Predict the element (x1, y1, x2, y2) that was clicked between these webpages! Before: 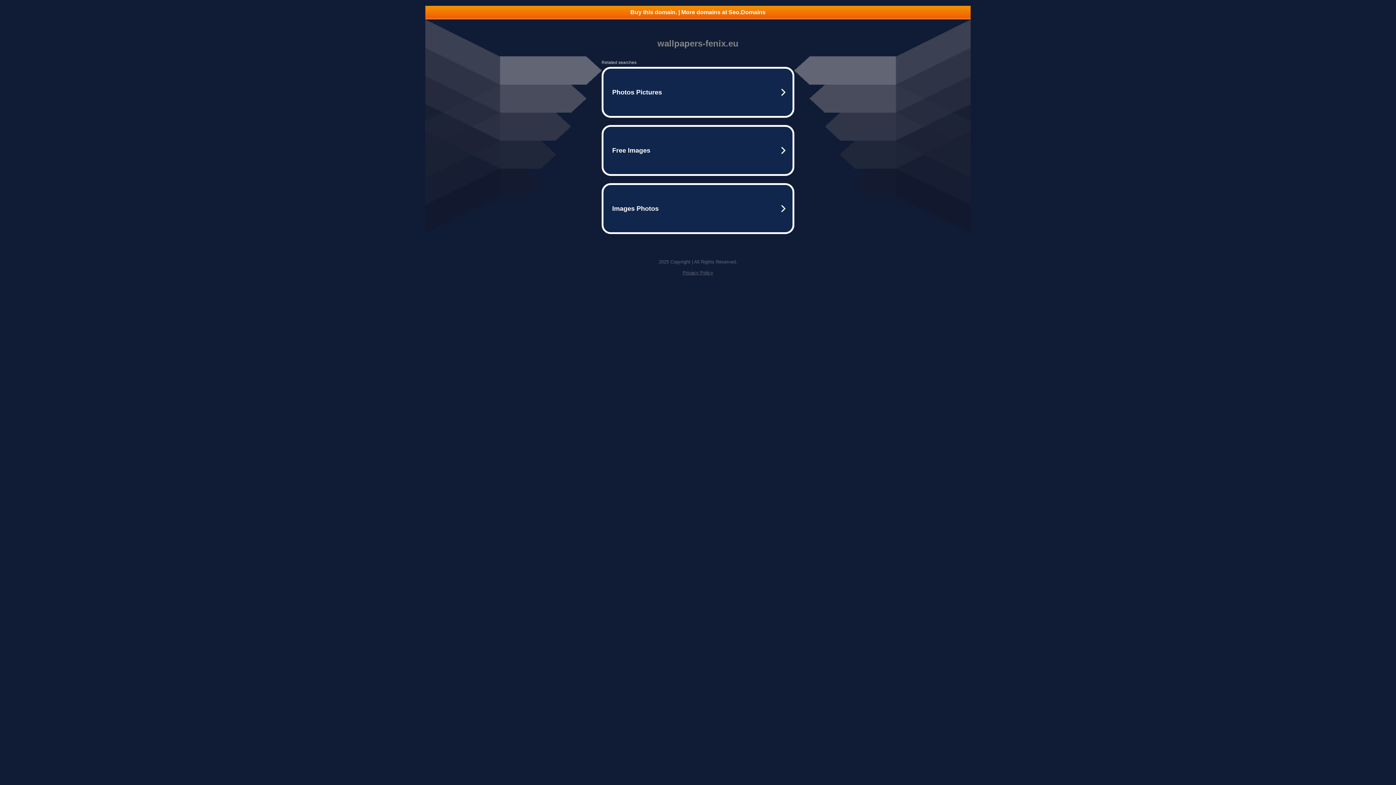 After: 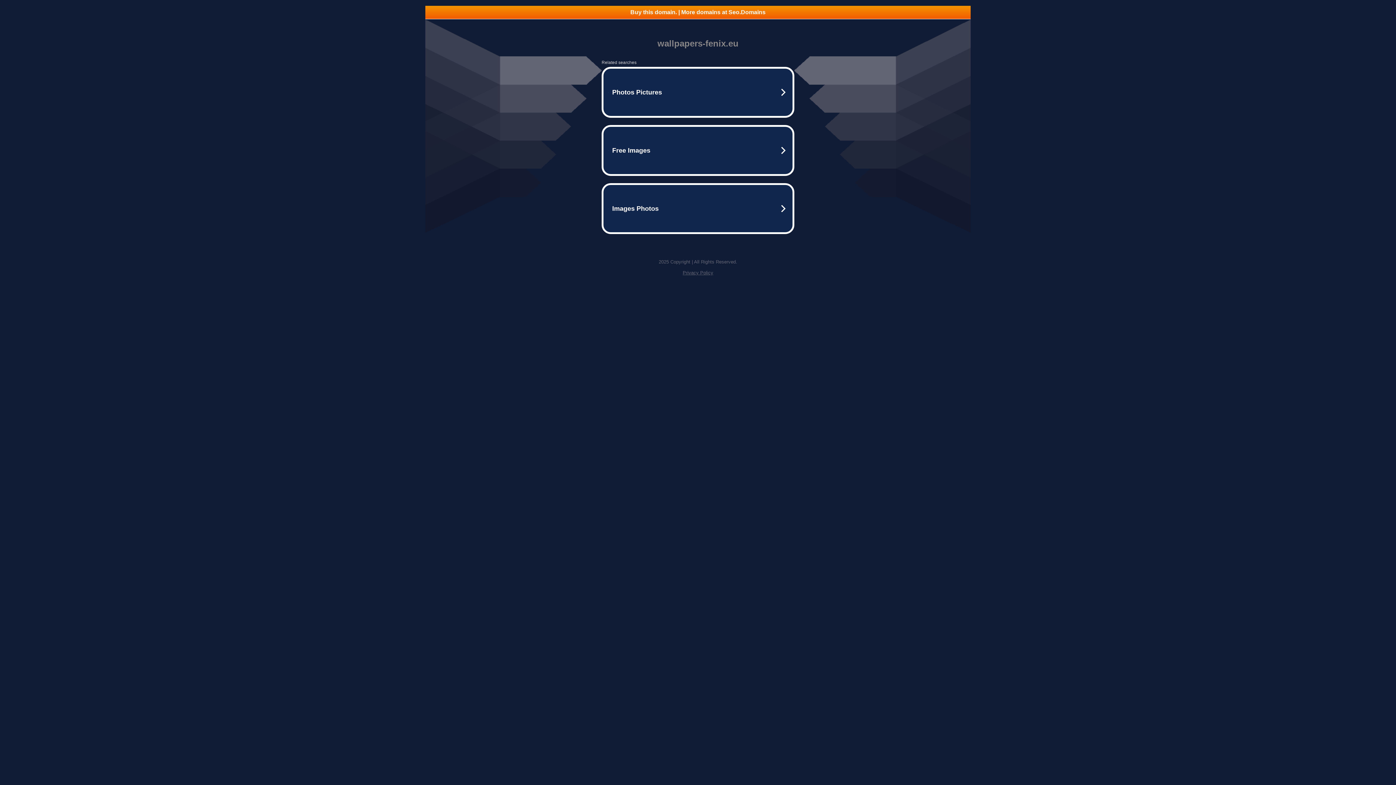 Action: label: Privacy Policy bbox: (682, 270, 713, 275)